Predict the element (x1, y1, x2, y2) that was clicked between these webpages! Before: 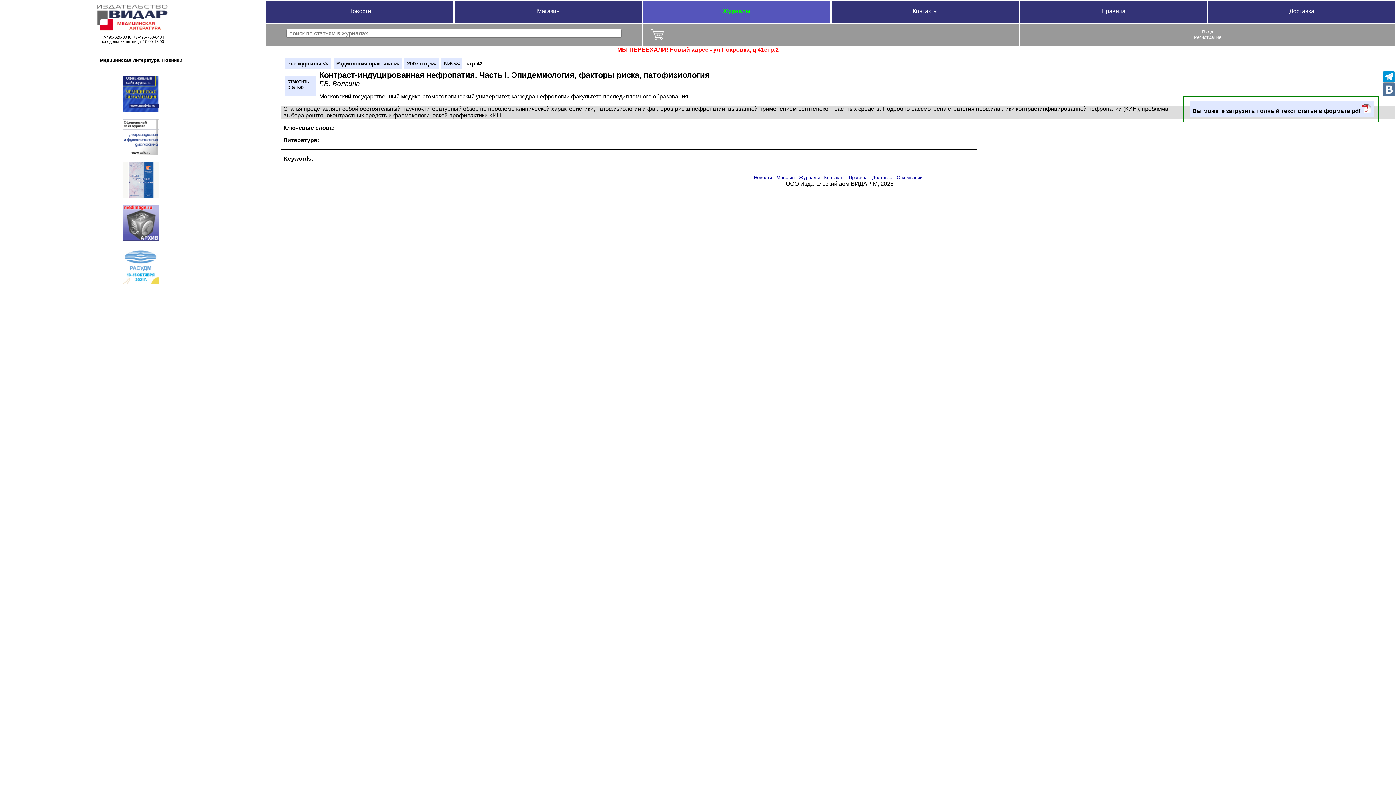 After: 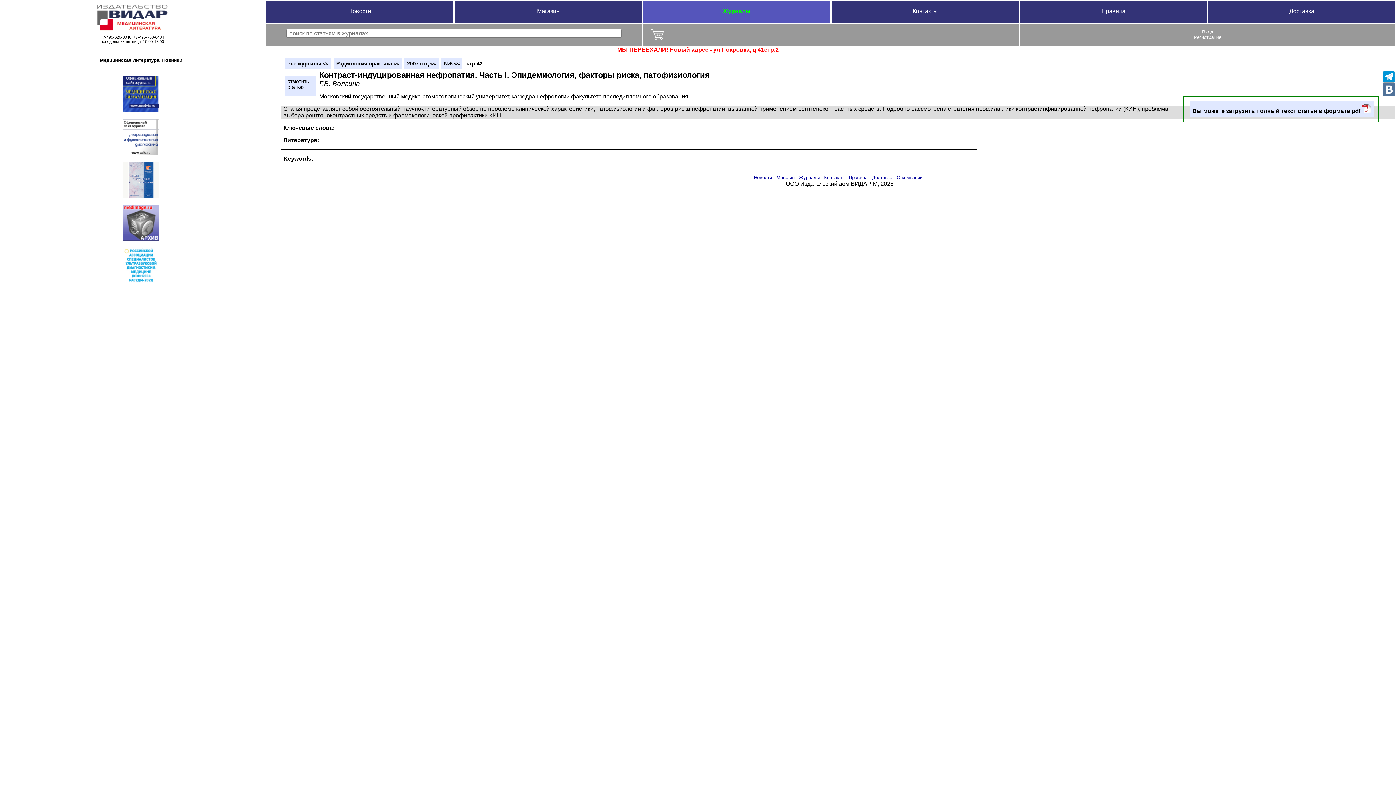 Action: bbox: (1382, 70, 1395, 83)